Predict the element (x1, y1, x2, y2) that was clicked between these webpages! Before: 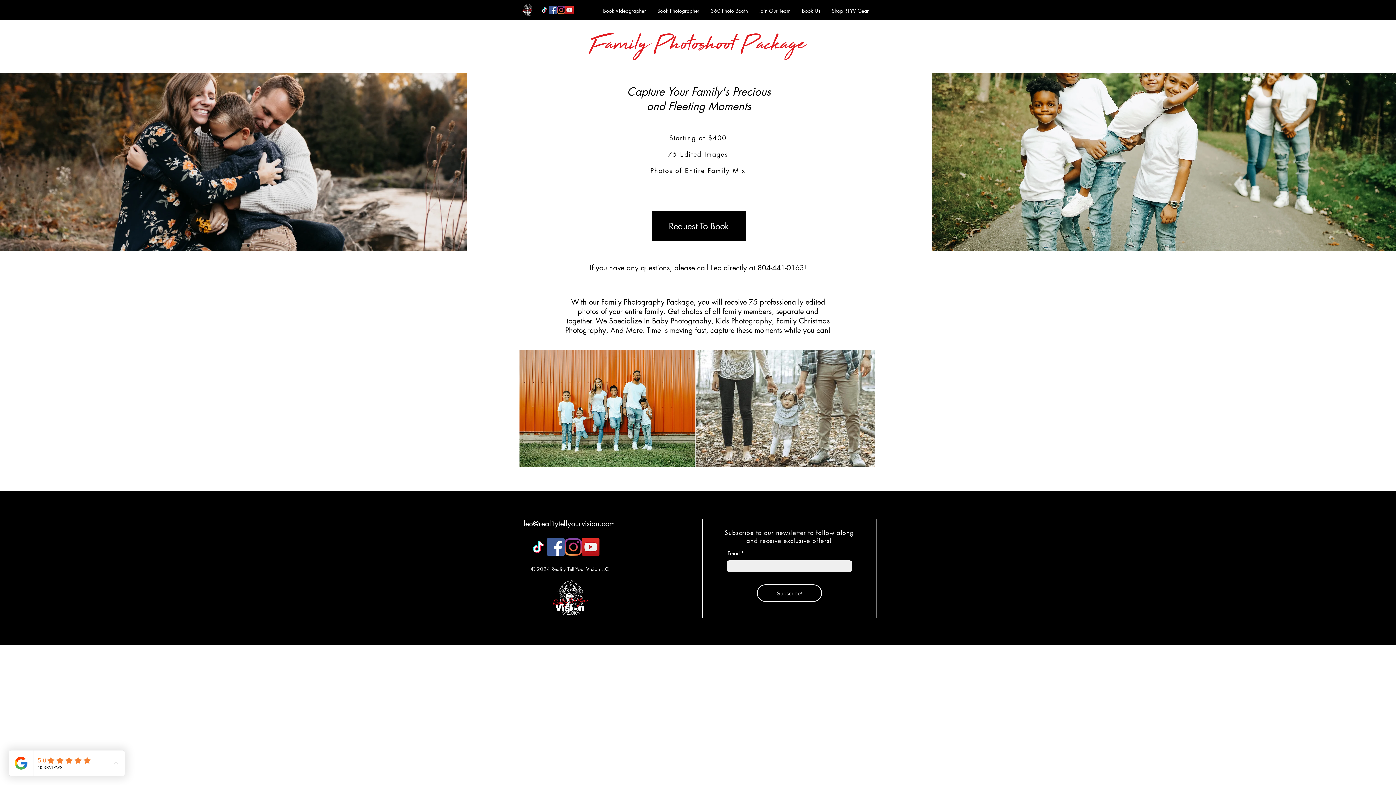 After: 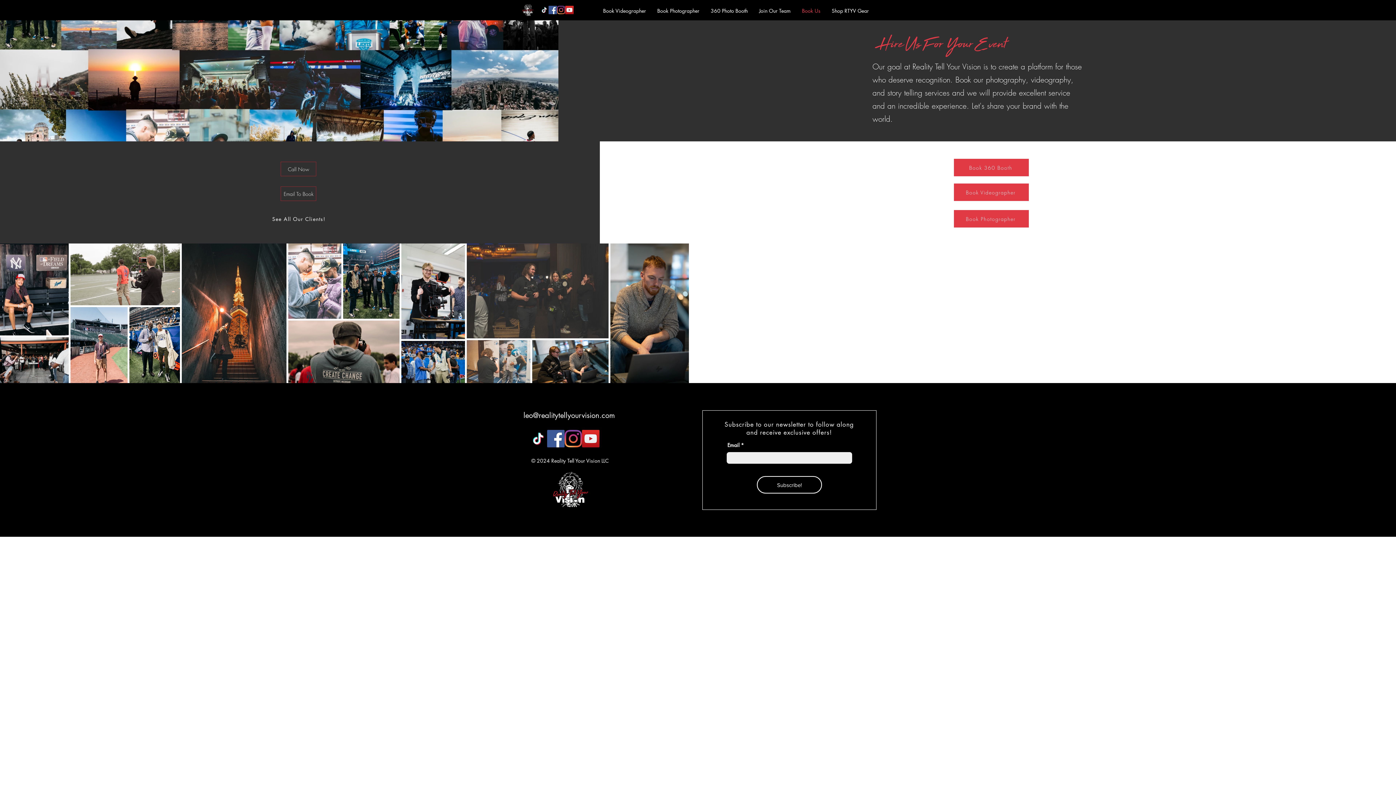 Action: bbox: (796, 1, 826, 20) label: Book Us